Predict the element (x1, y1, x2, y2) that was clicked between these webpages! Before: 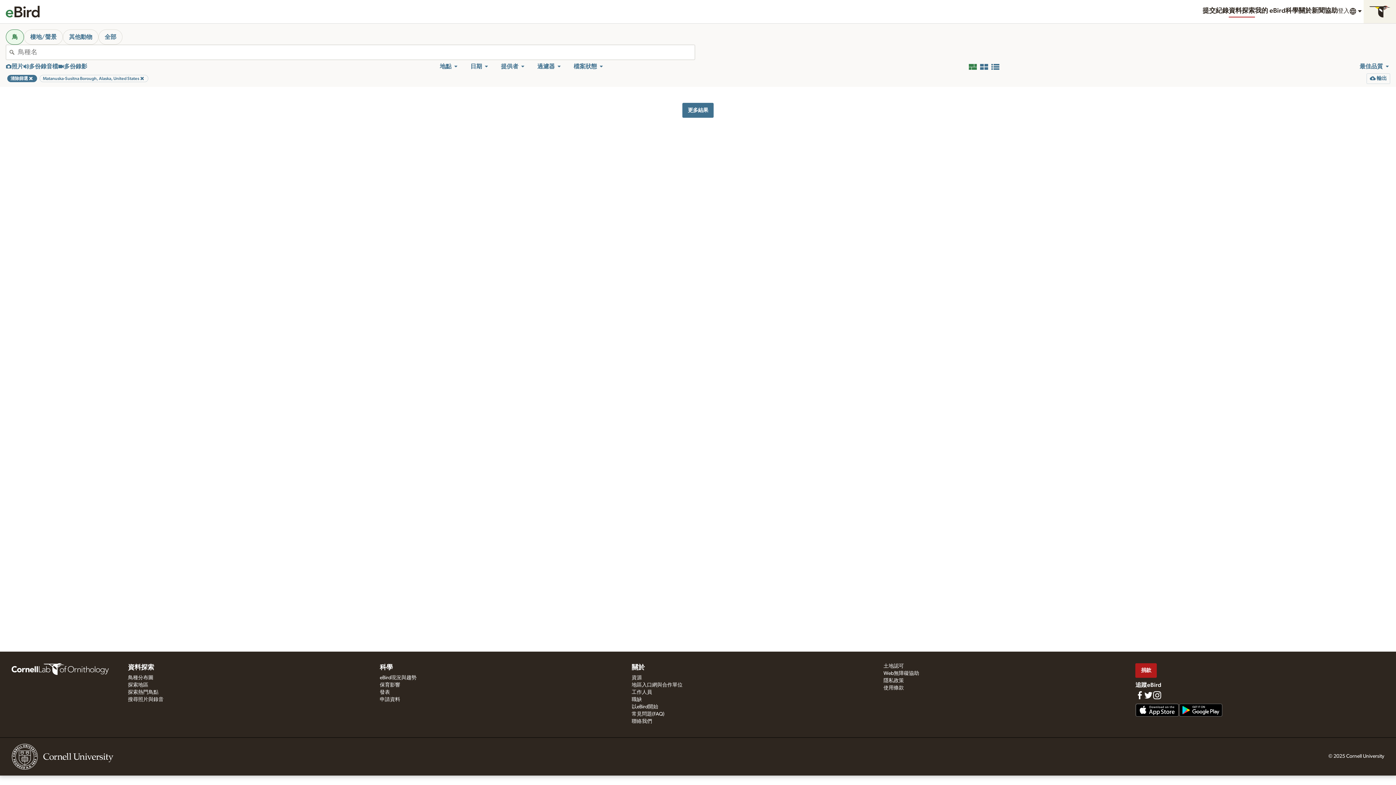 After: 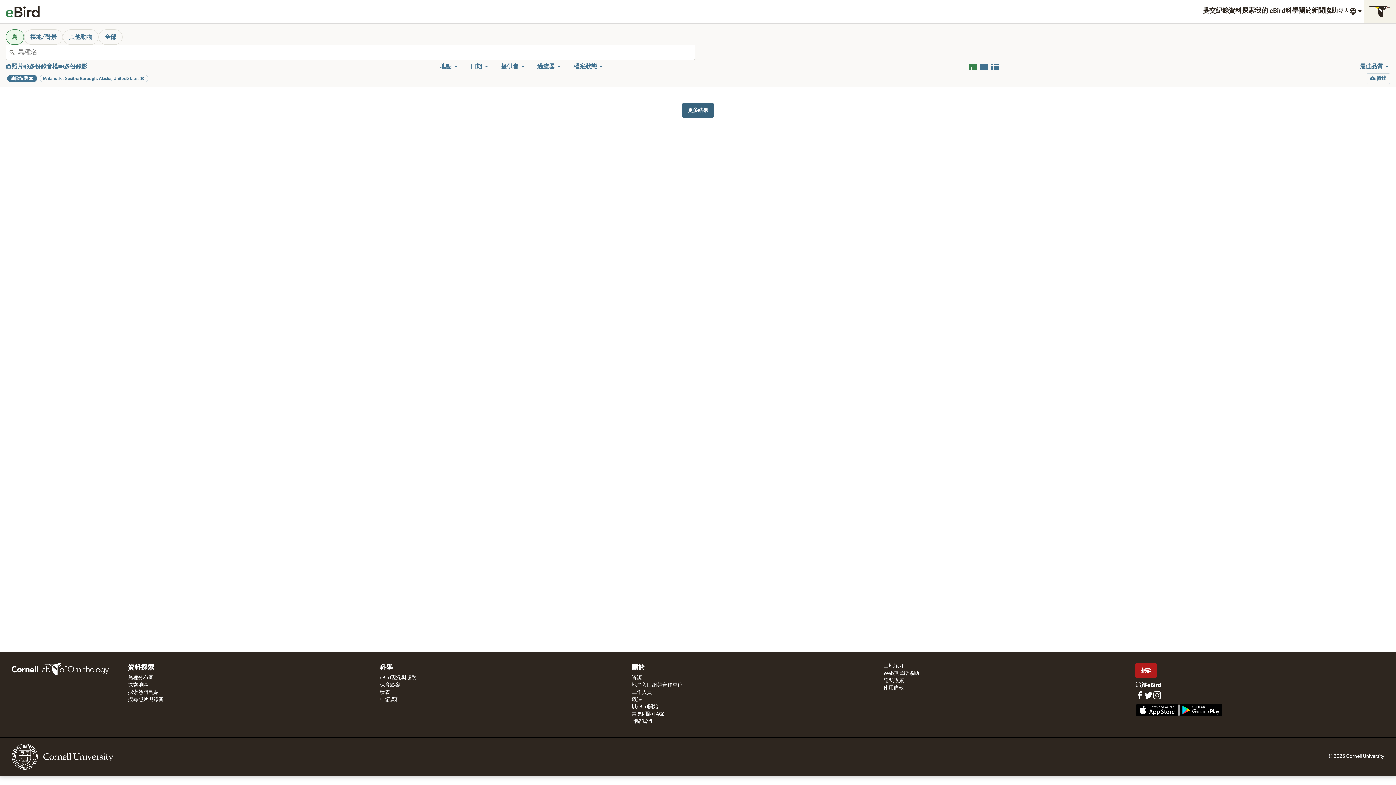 Action: label: 更多結果 bbox: (682, 103, 713, 117)